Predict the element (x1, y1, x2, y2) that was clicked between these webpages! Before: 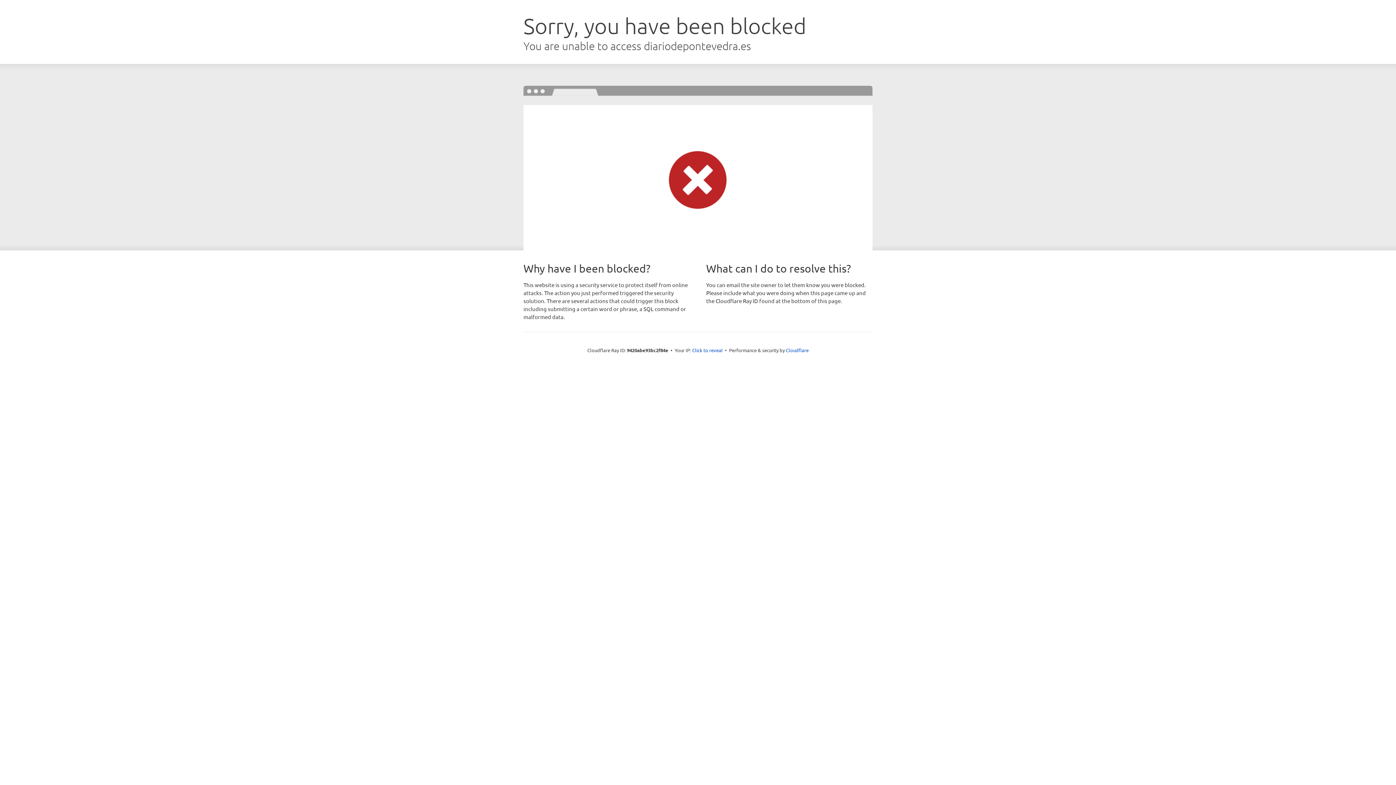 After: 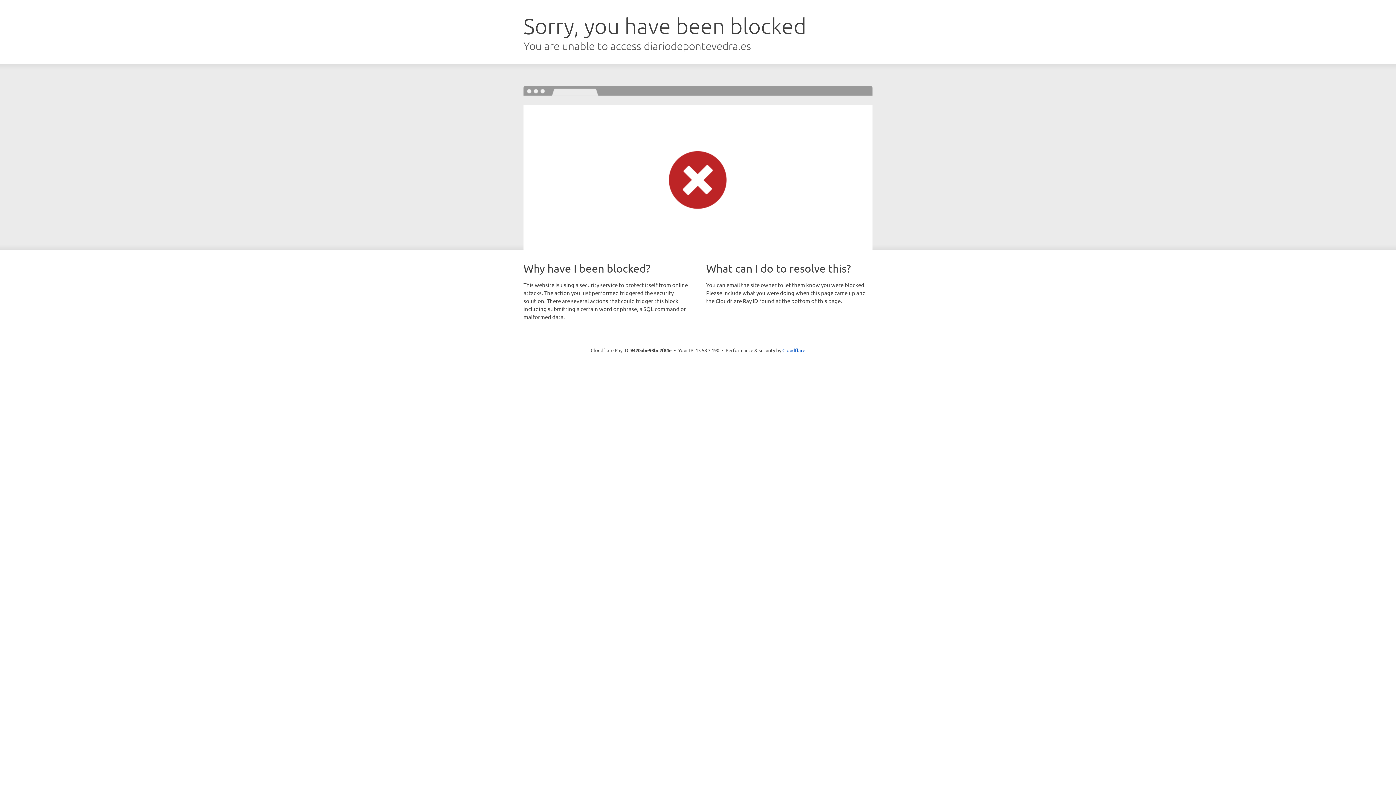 Action: bbox: (692, 346, 722, 353) label: Click to reveal